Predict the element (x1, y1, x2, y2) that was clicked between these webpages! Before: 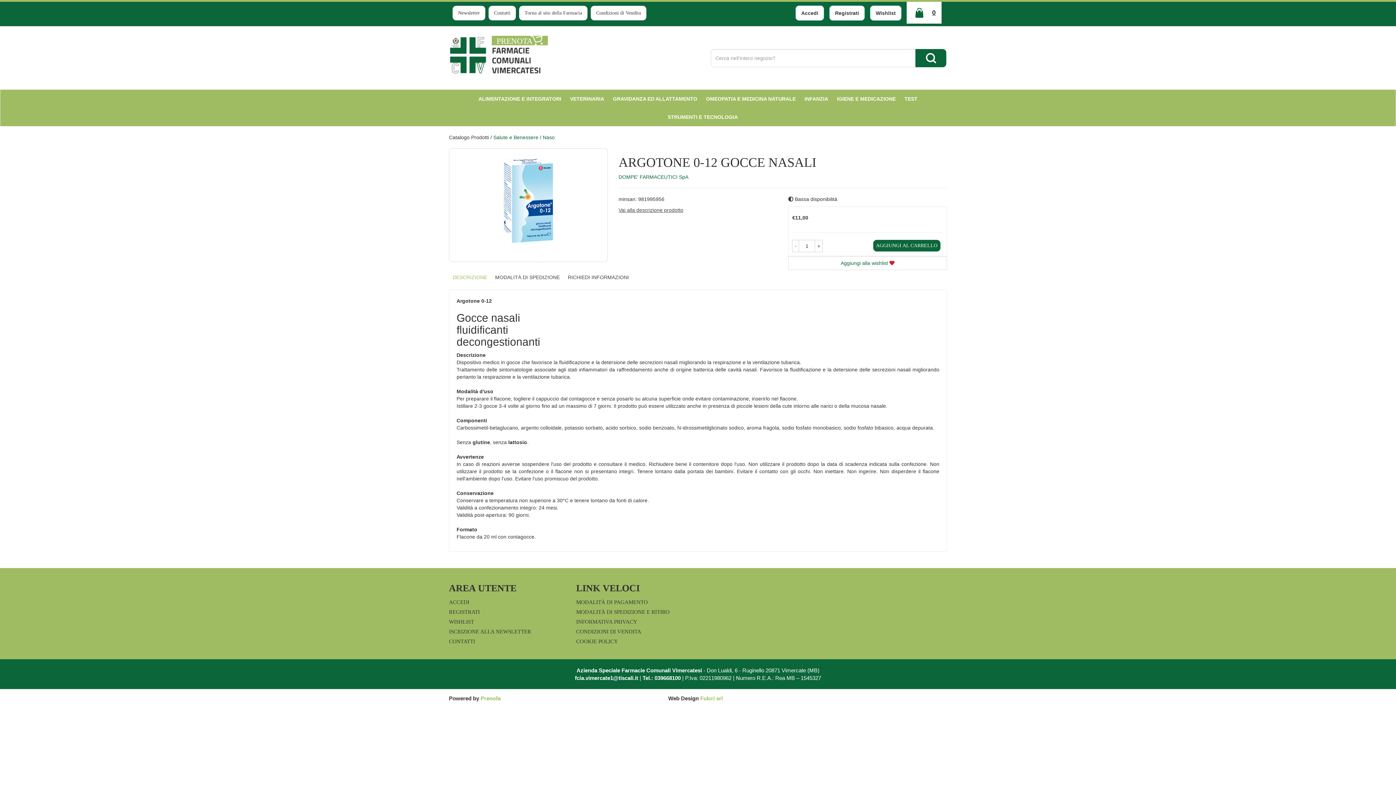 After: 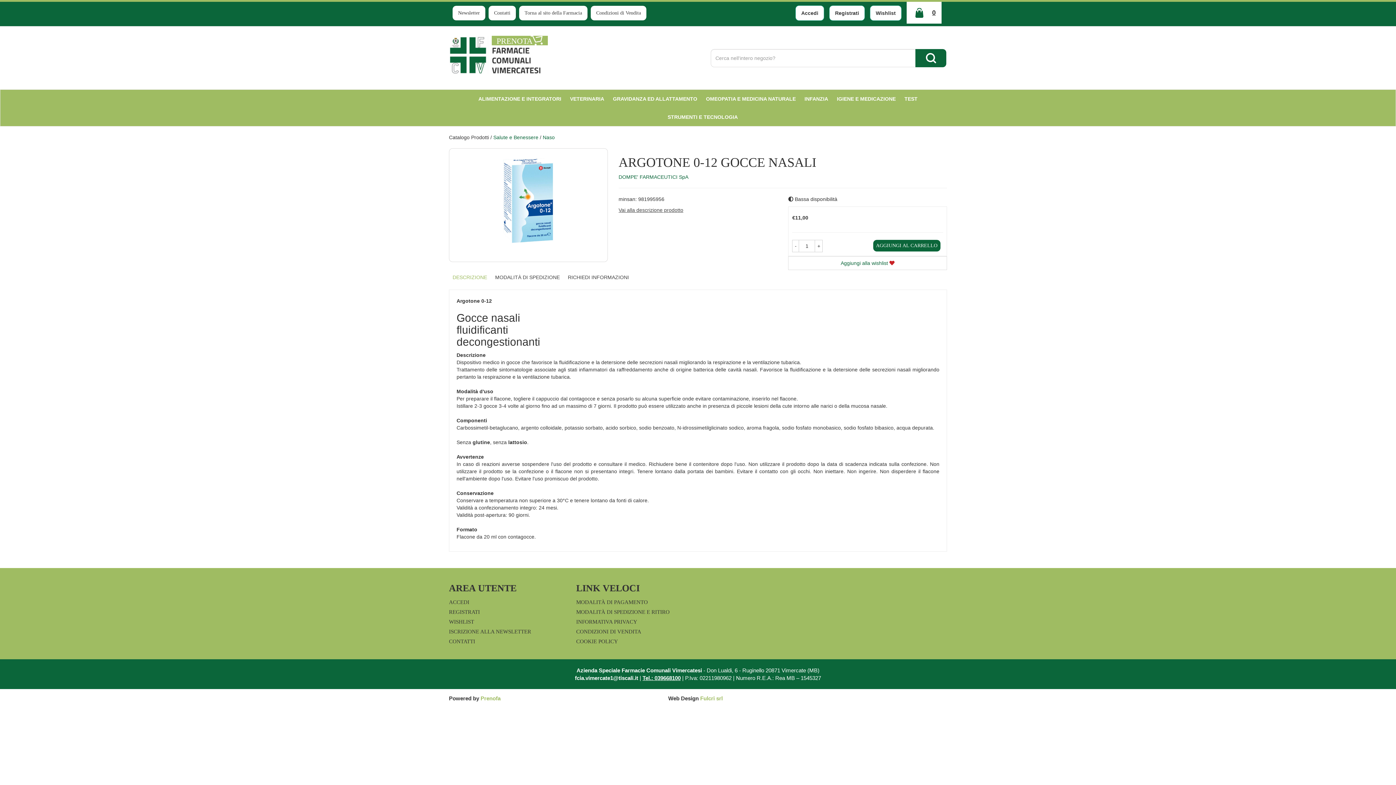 Action: bbox: (642, 675, 680, 681) label: Tel.: 039668100